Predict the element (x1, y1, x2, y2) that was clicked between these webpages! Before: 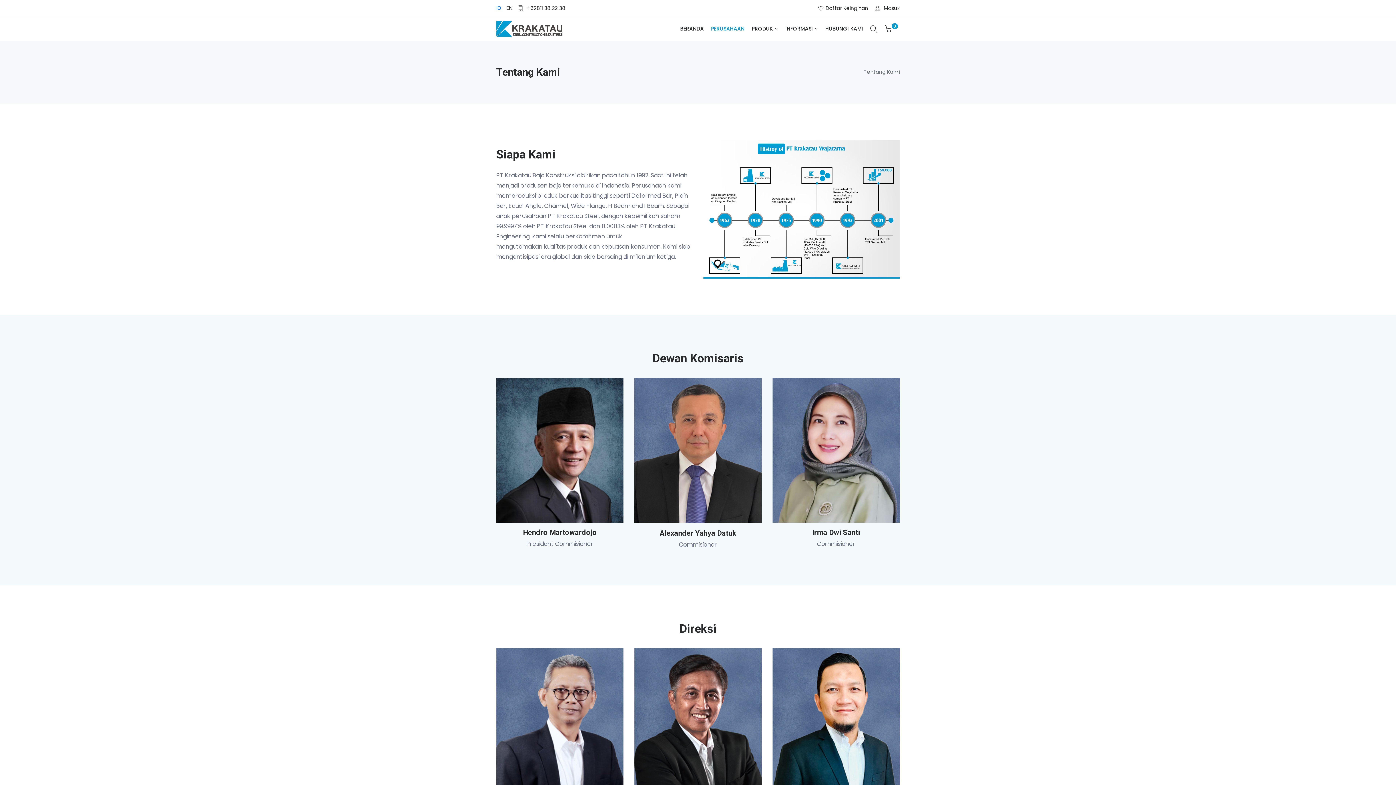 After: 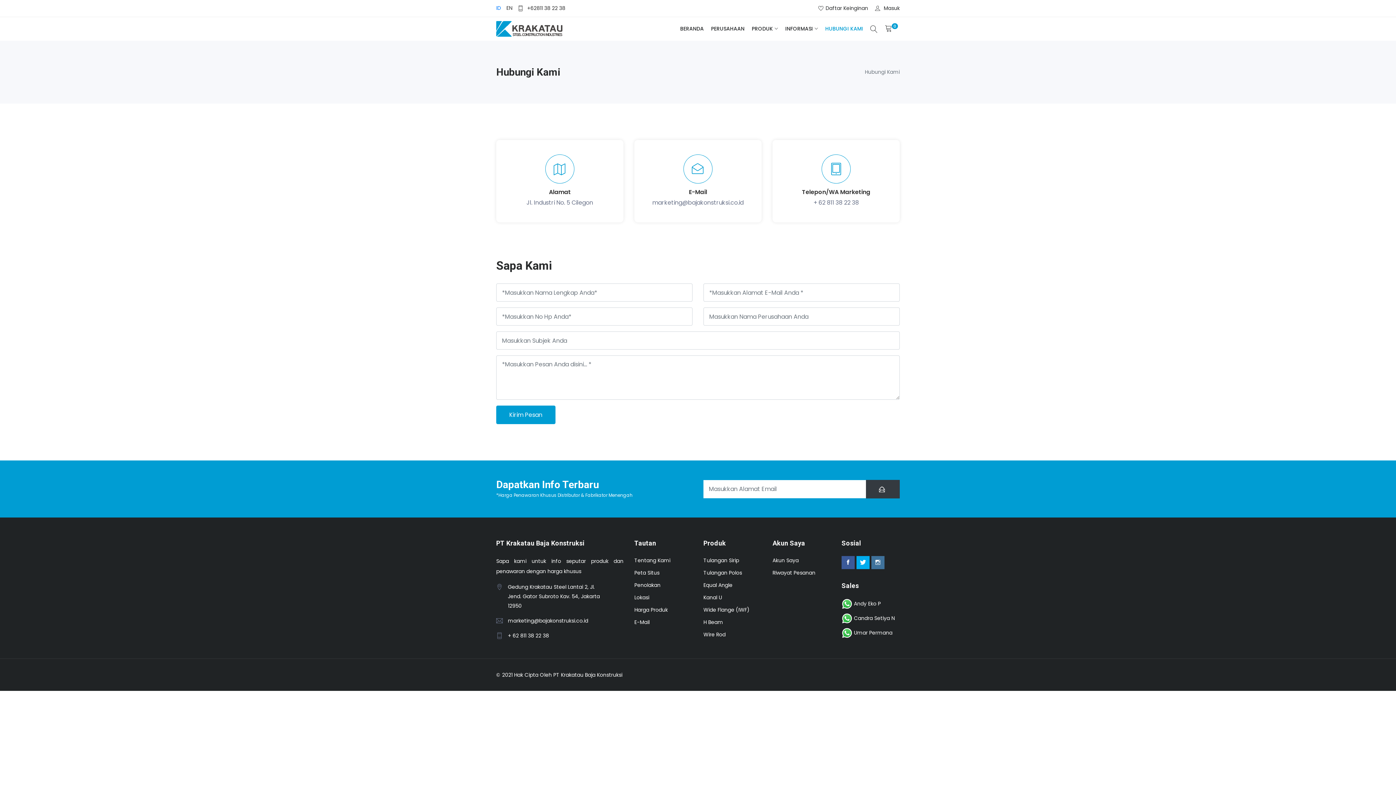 Action: label: HUBUNGI KAMI bbox: (821, 16, 866, 40)